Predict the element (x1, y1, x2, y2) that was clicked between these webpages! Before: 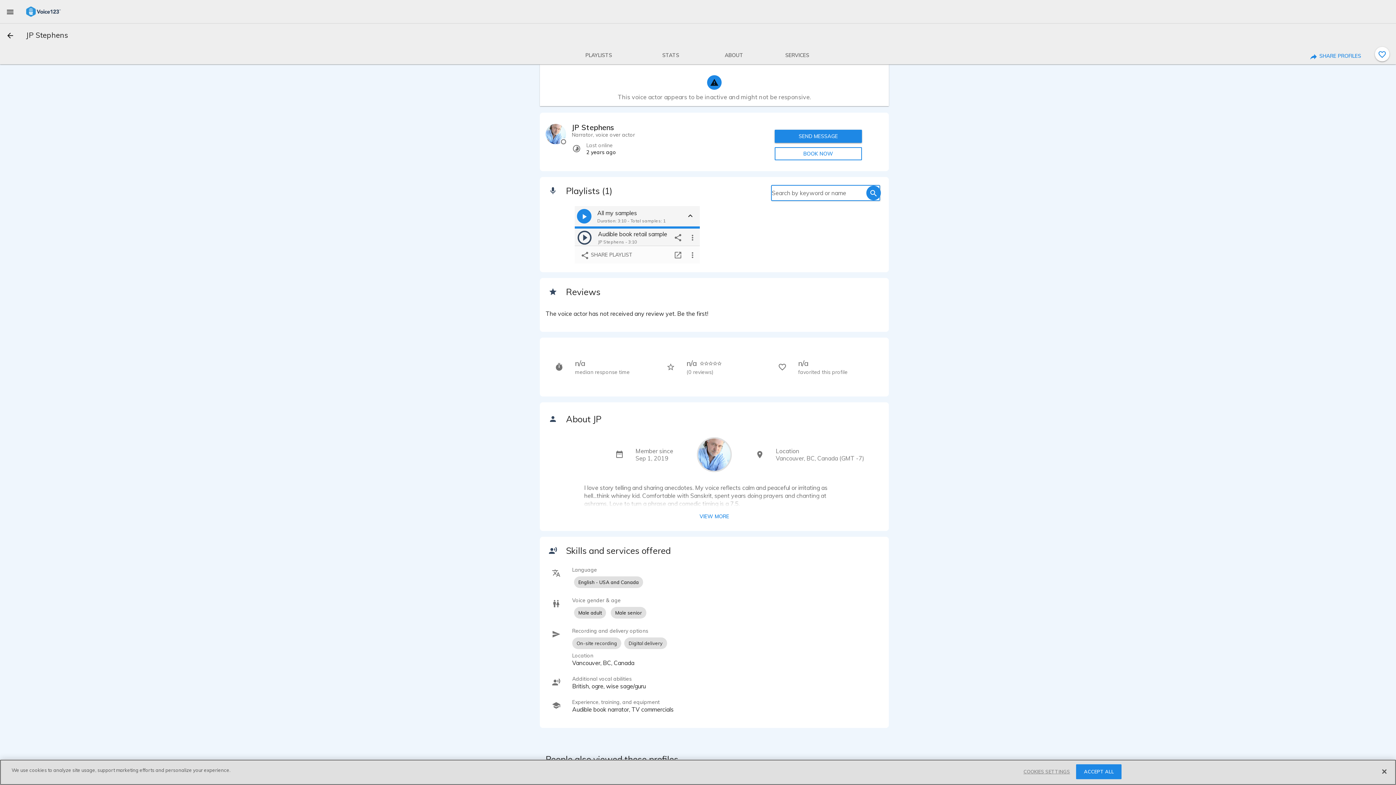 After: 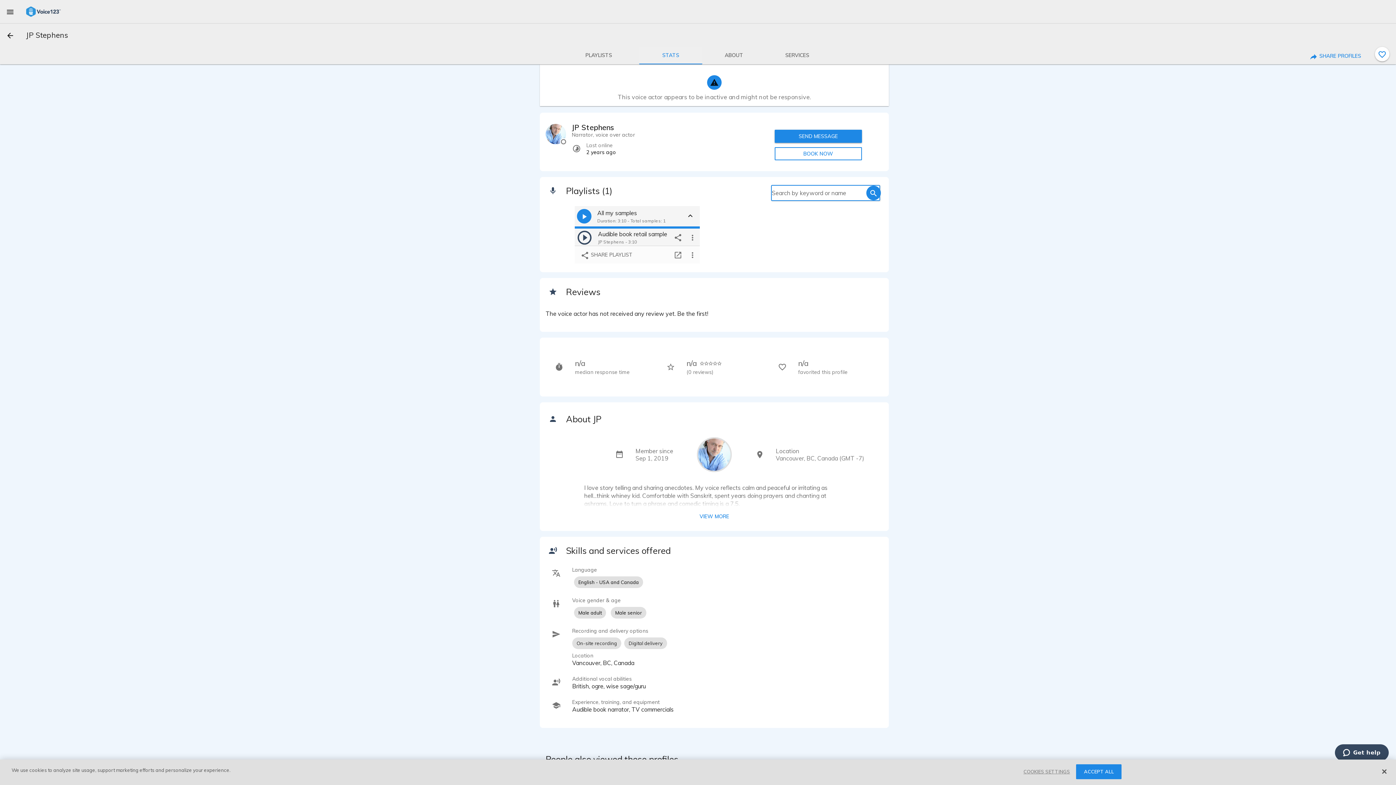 Action: label: STATS bbox: (639, 46, 702, 64)